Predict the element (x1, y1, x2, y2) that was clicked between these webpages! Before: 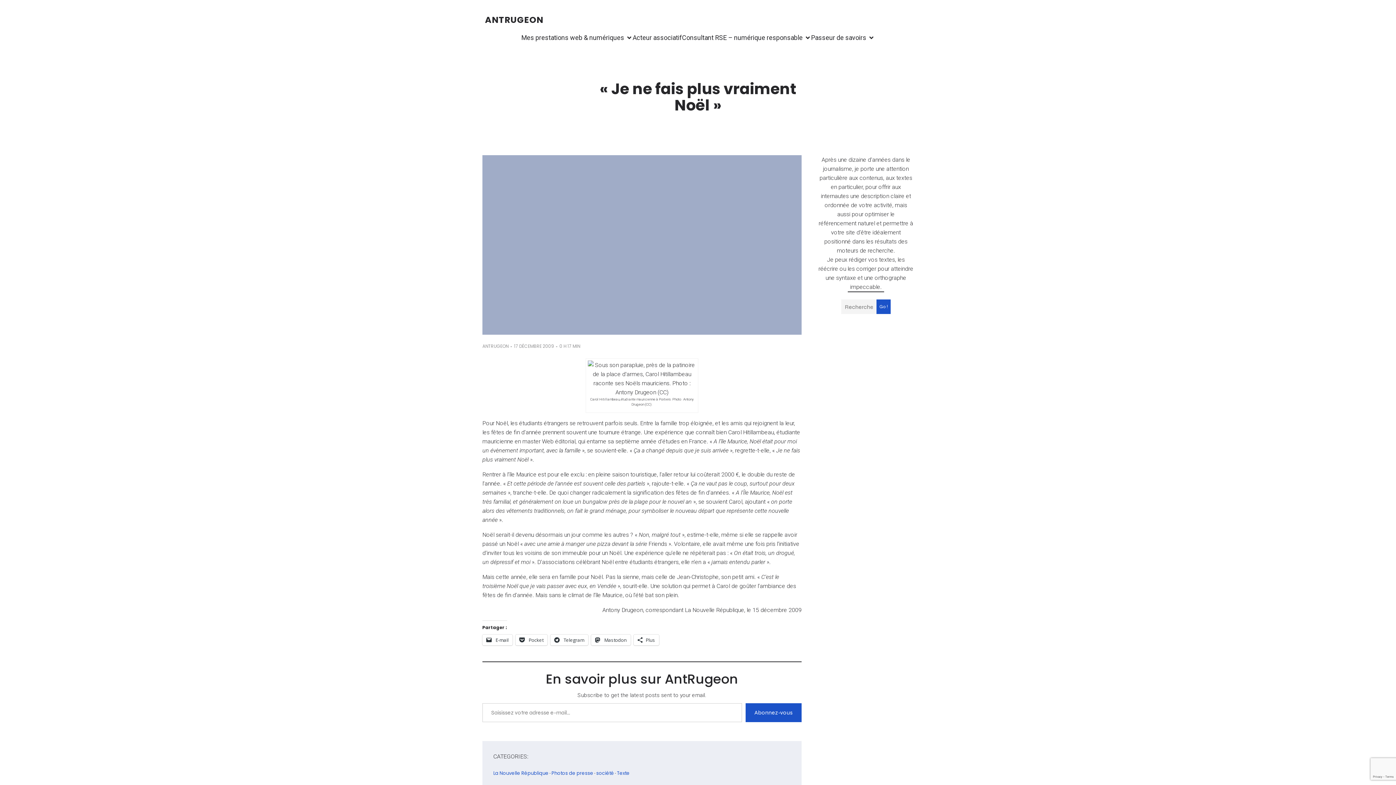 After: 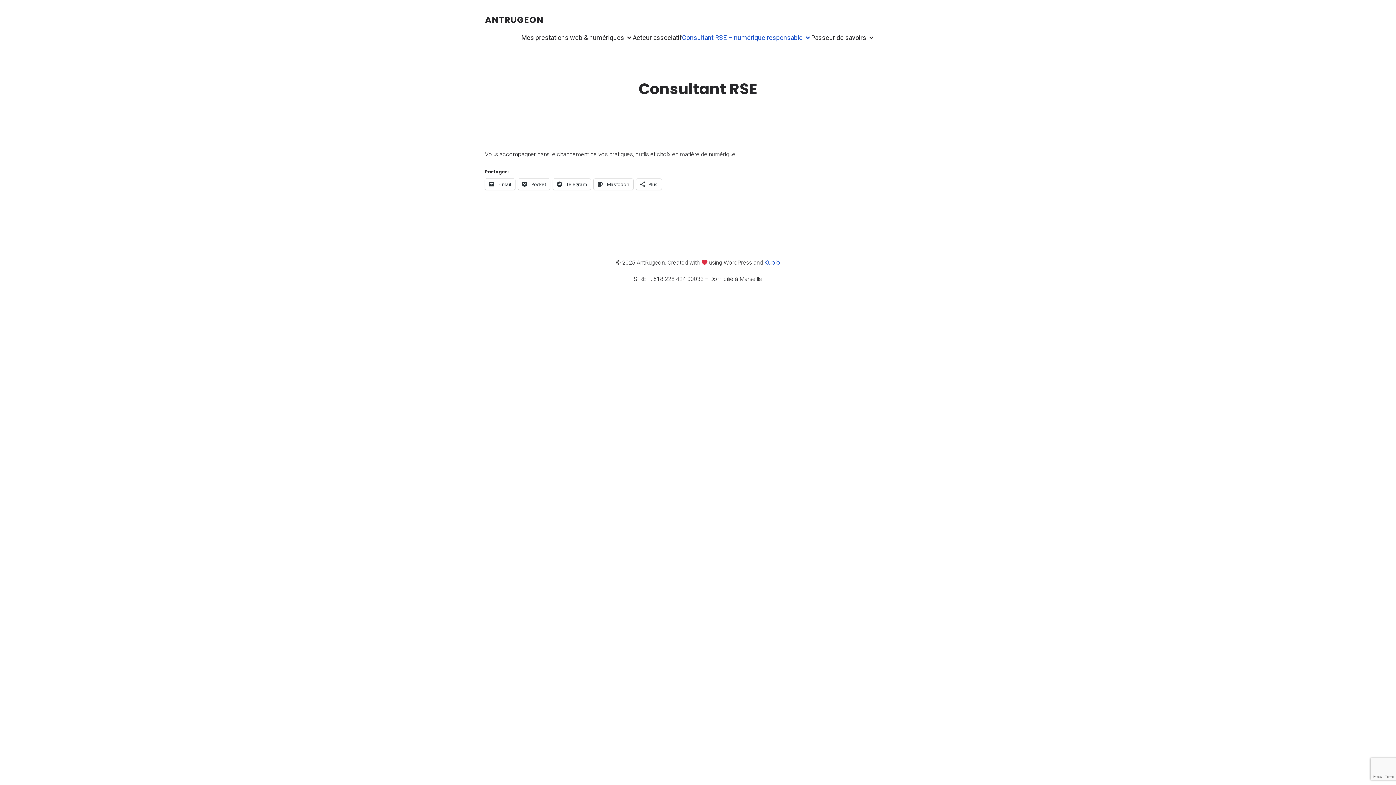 Action: label: Consultant RSE – numérique responsable bbox: (682, 29, 811, 46)